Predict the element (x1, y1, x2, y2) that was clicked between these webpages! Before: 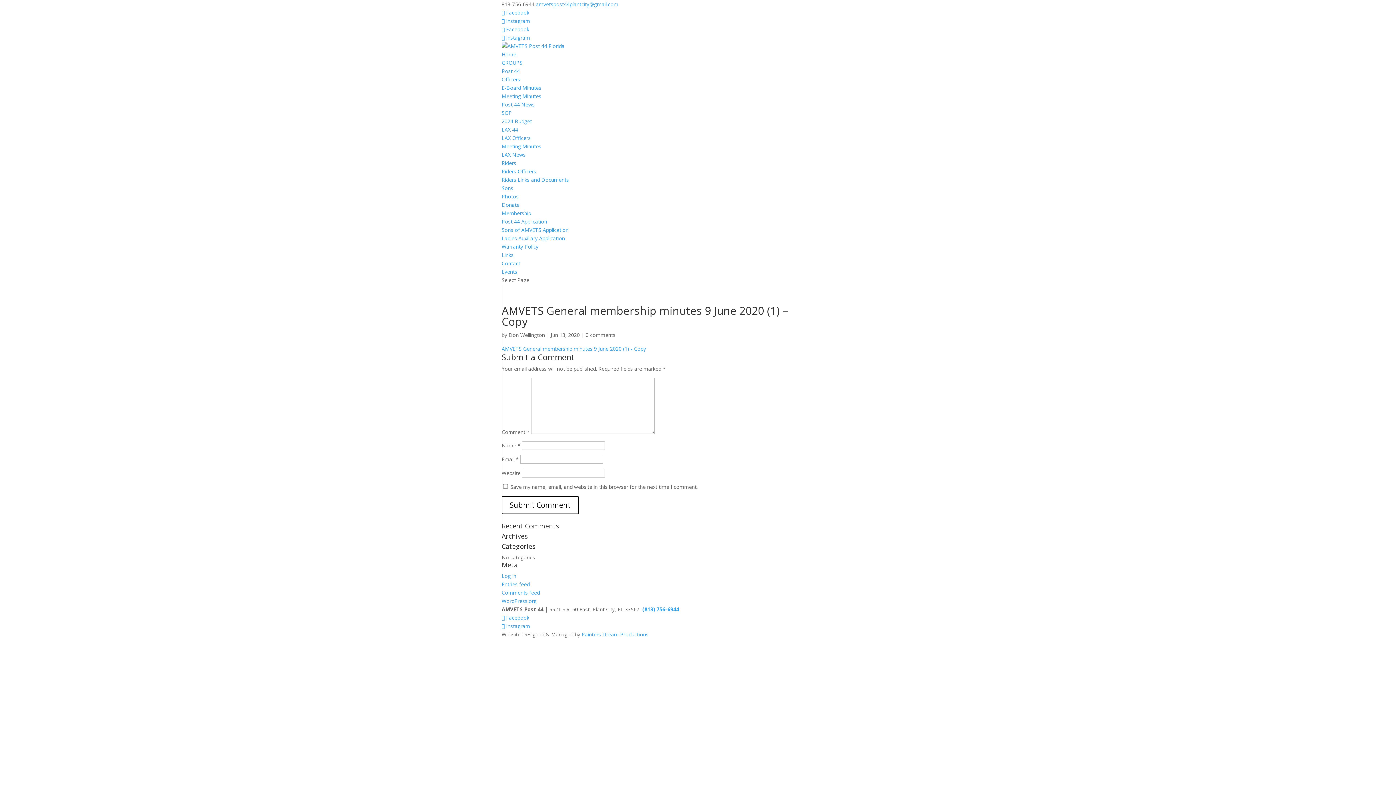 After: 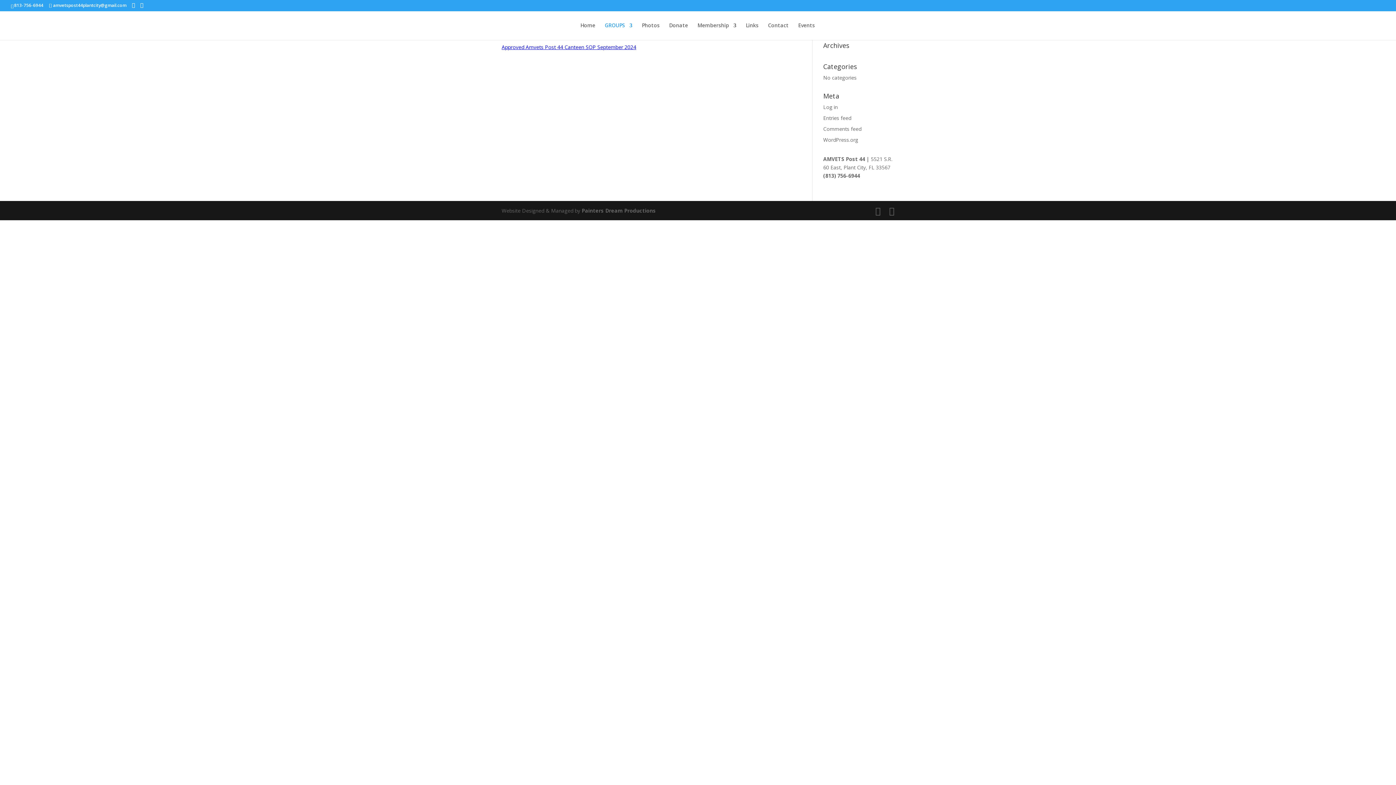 Action: label: SOP bbox: (501, 109, 512, 116)